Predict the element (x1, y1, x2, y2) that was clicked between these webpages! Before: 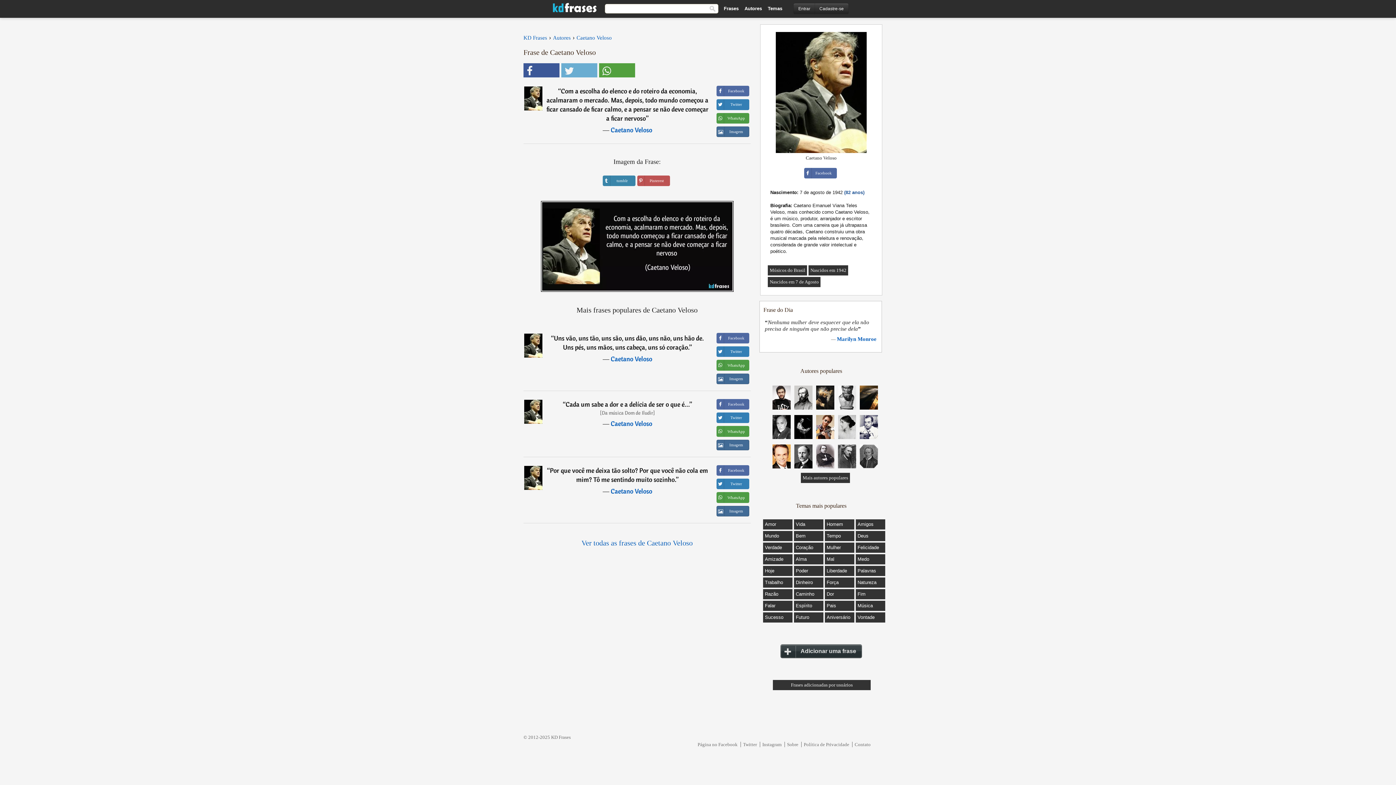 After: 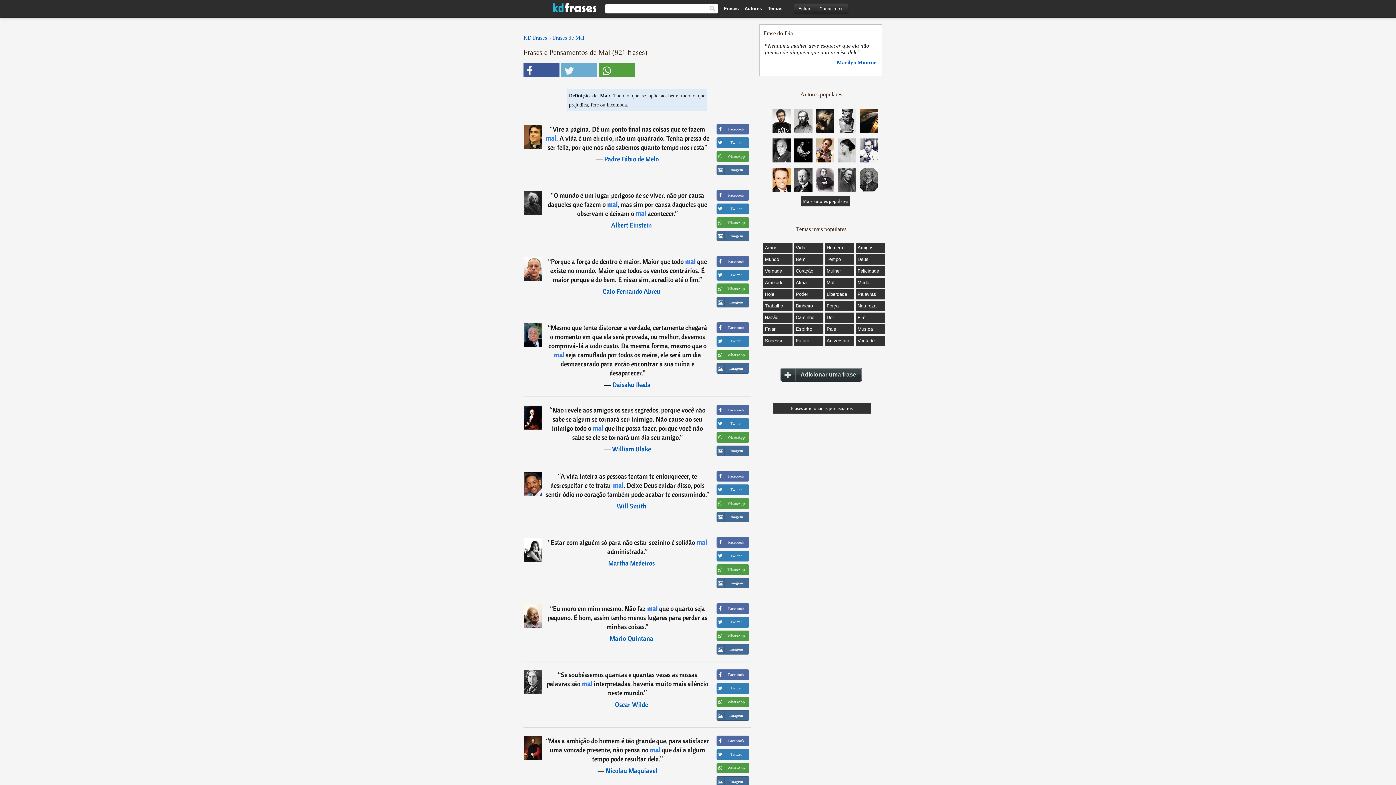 Action: bbox: (826, 556, 834, 562) label: Mal